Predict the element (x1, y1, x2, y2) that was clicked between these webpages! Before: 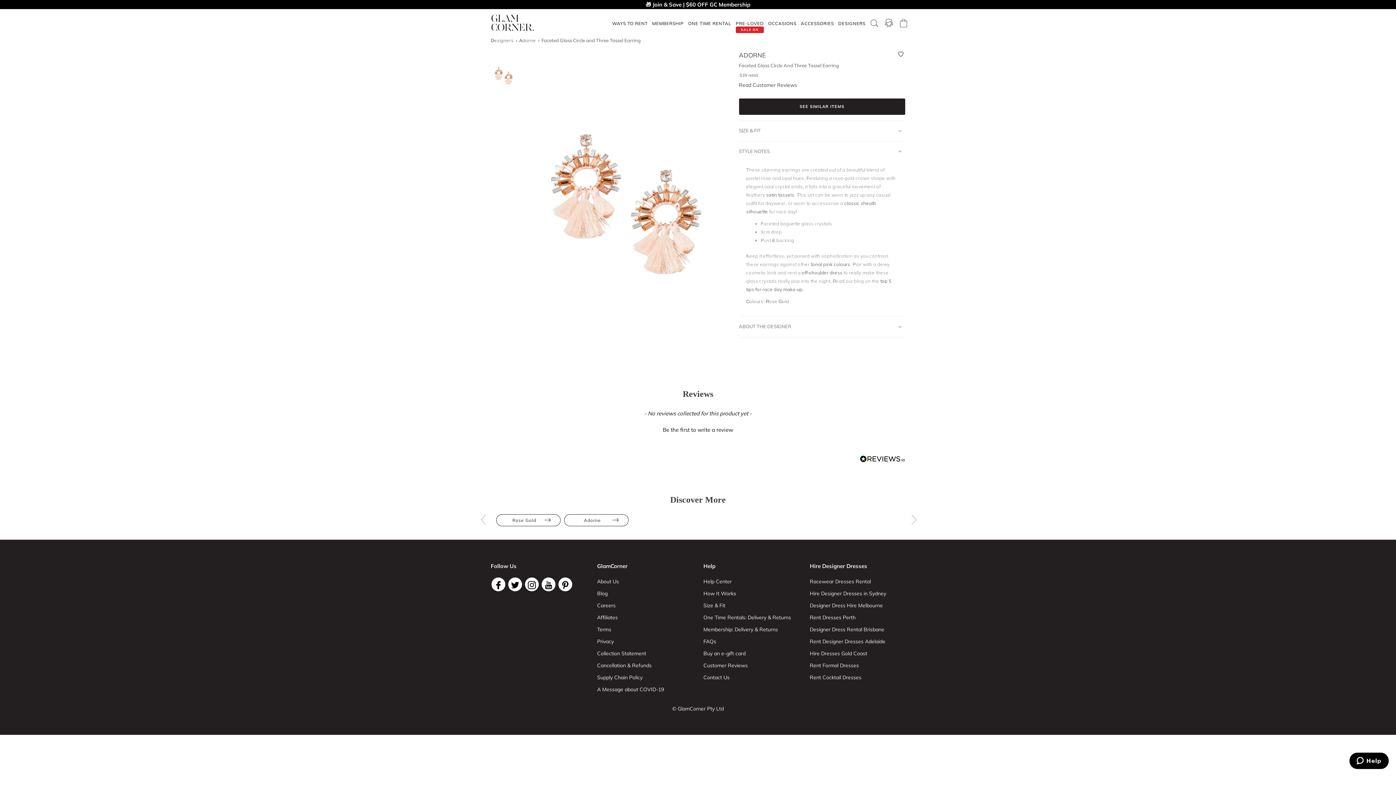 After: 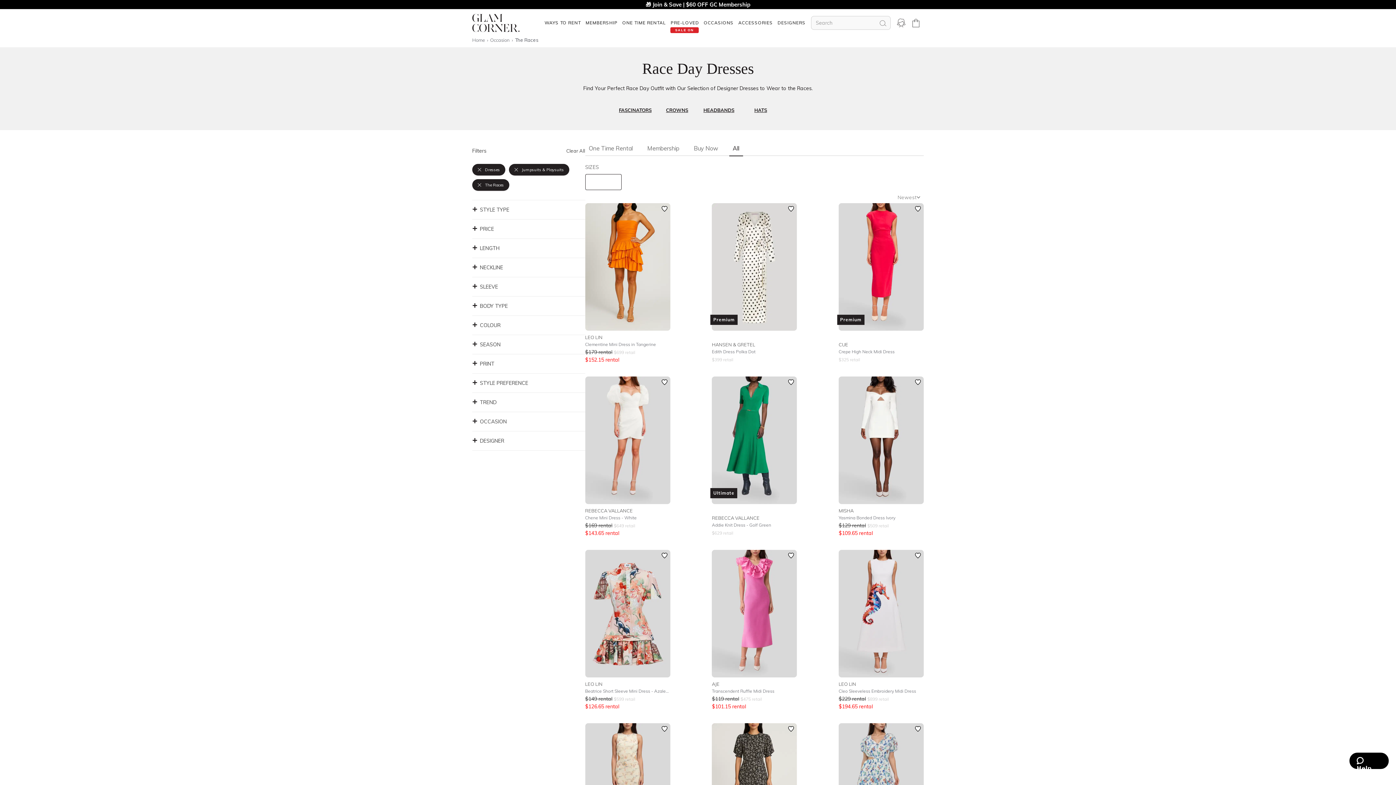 Action: bbox: (810, 577, 905, 586) label: Racewear Dresses Rental